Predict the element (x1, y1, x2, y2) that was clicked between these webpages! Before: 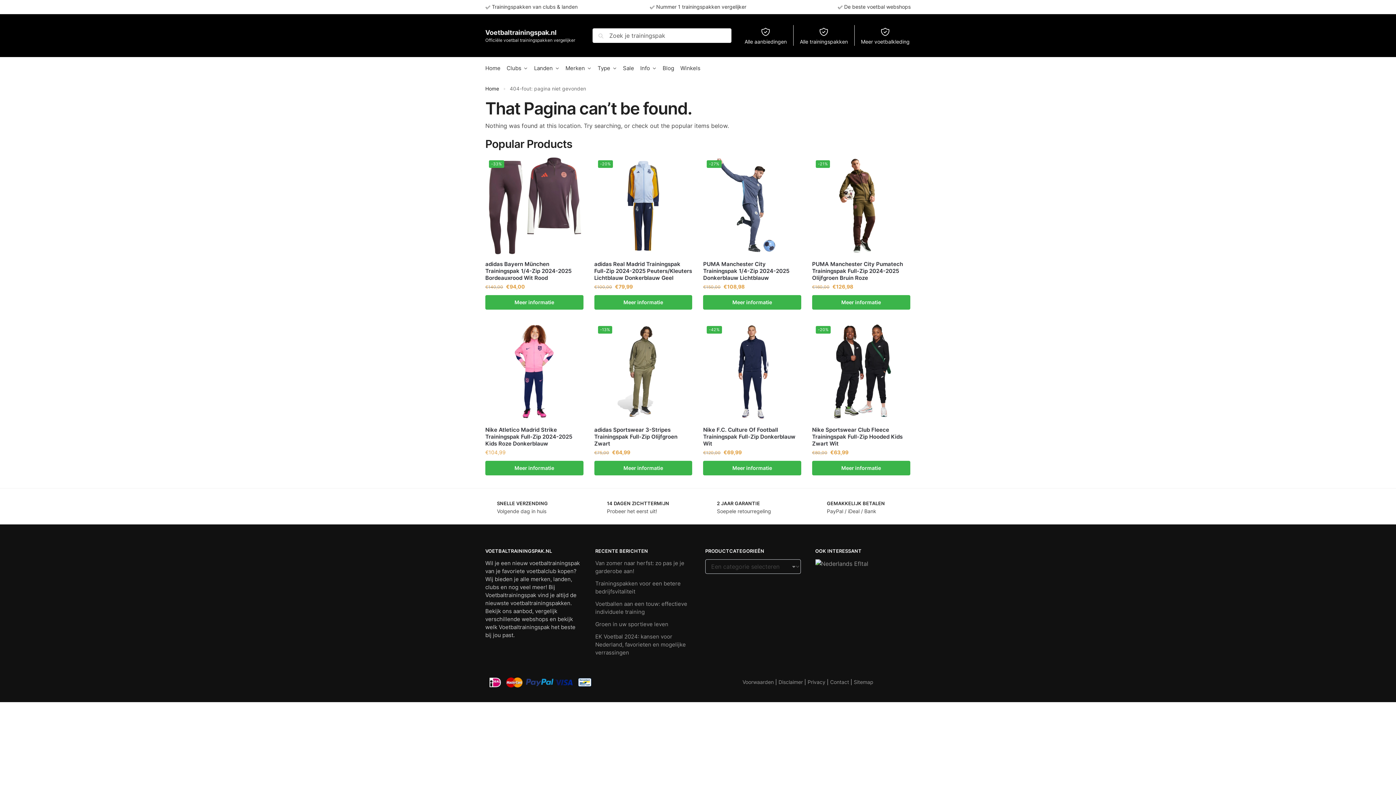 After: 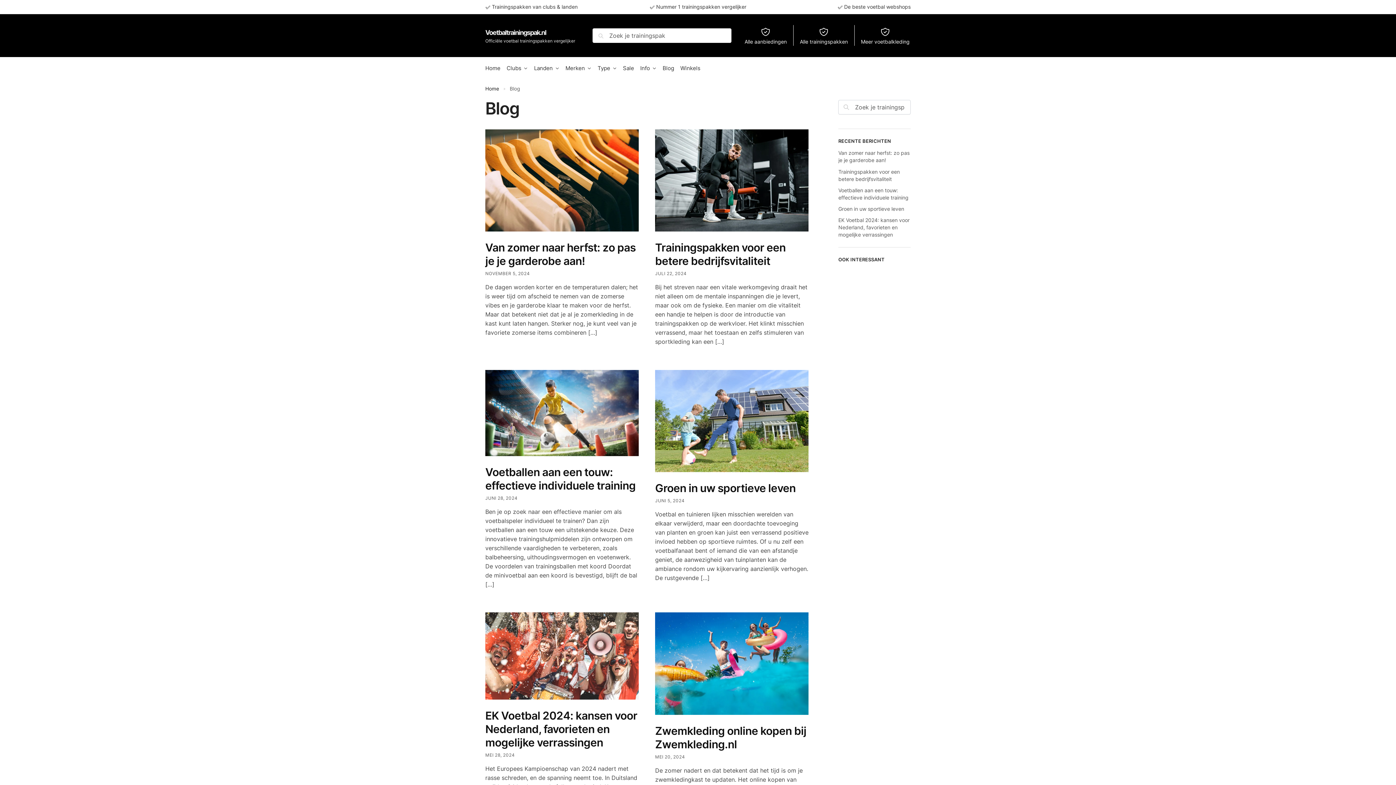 Action: label: Blog bbox: (659, 57, 677, 79)